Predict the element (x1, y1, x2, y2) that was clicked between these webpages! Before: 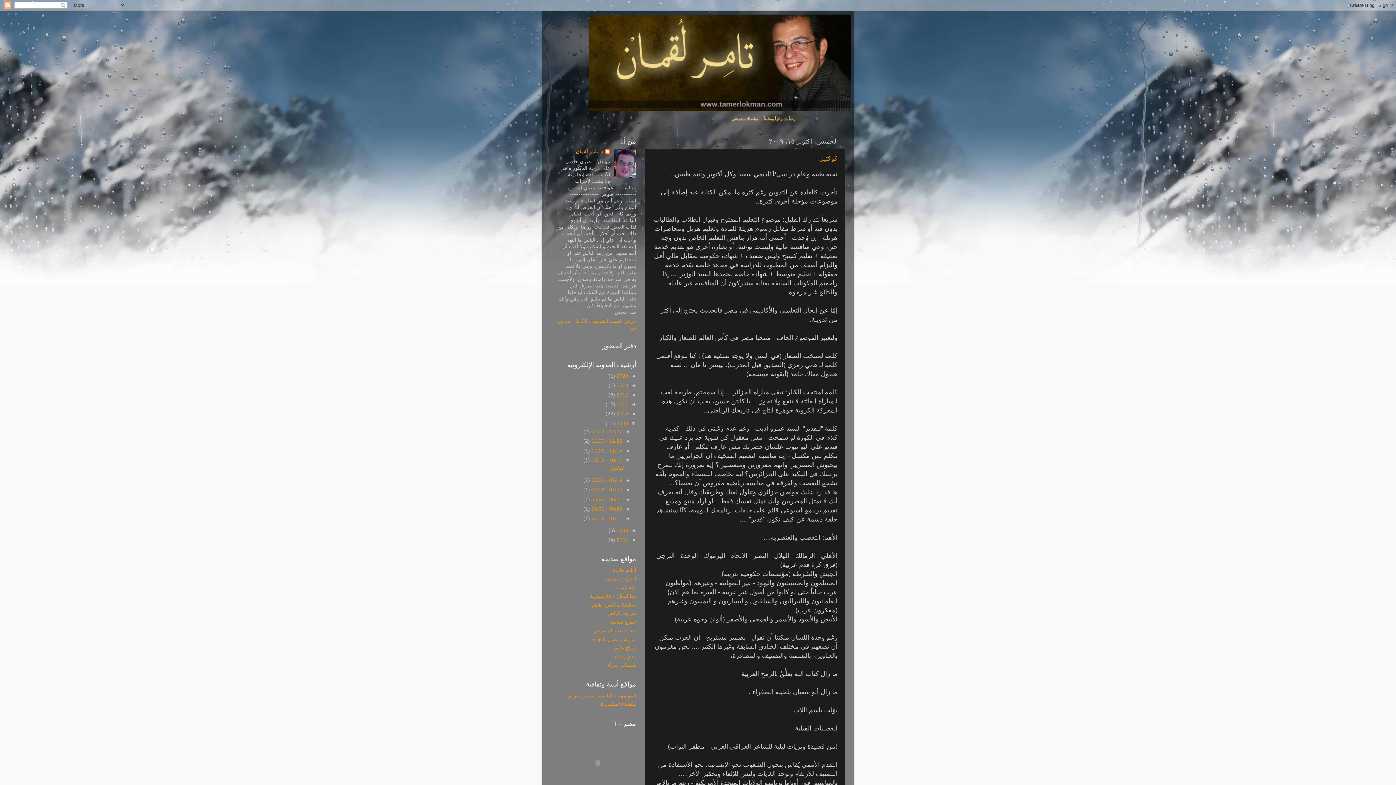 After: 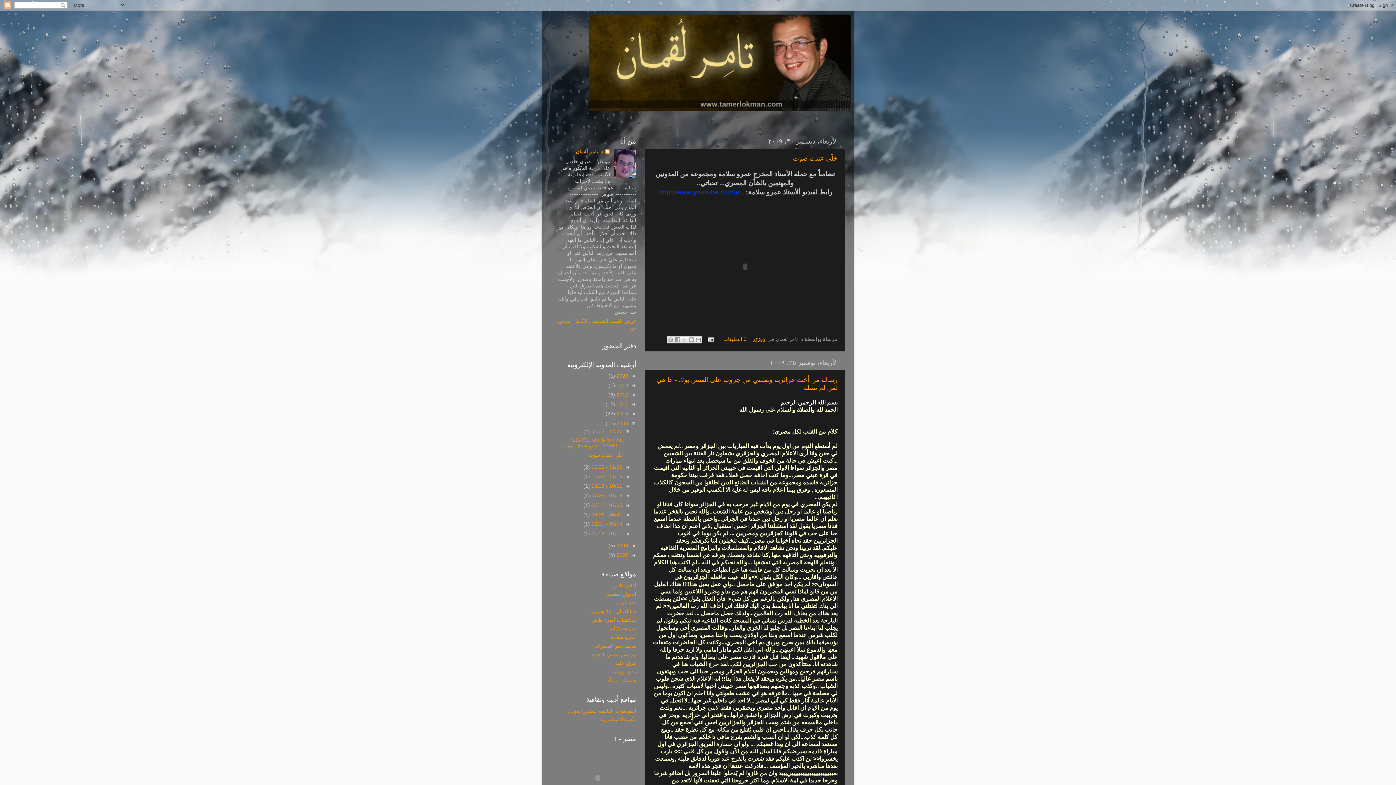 Action: bbox: (615, 420, 628, 426) label: 2009 